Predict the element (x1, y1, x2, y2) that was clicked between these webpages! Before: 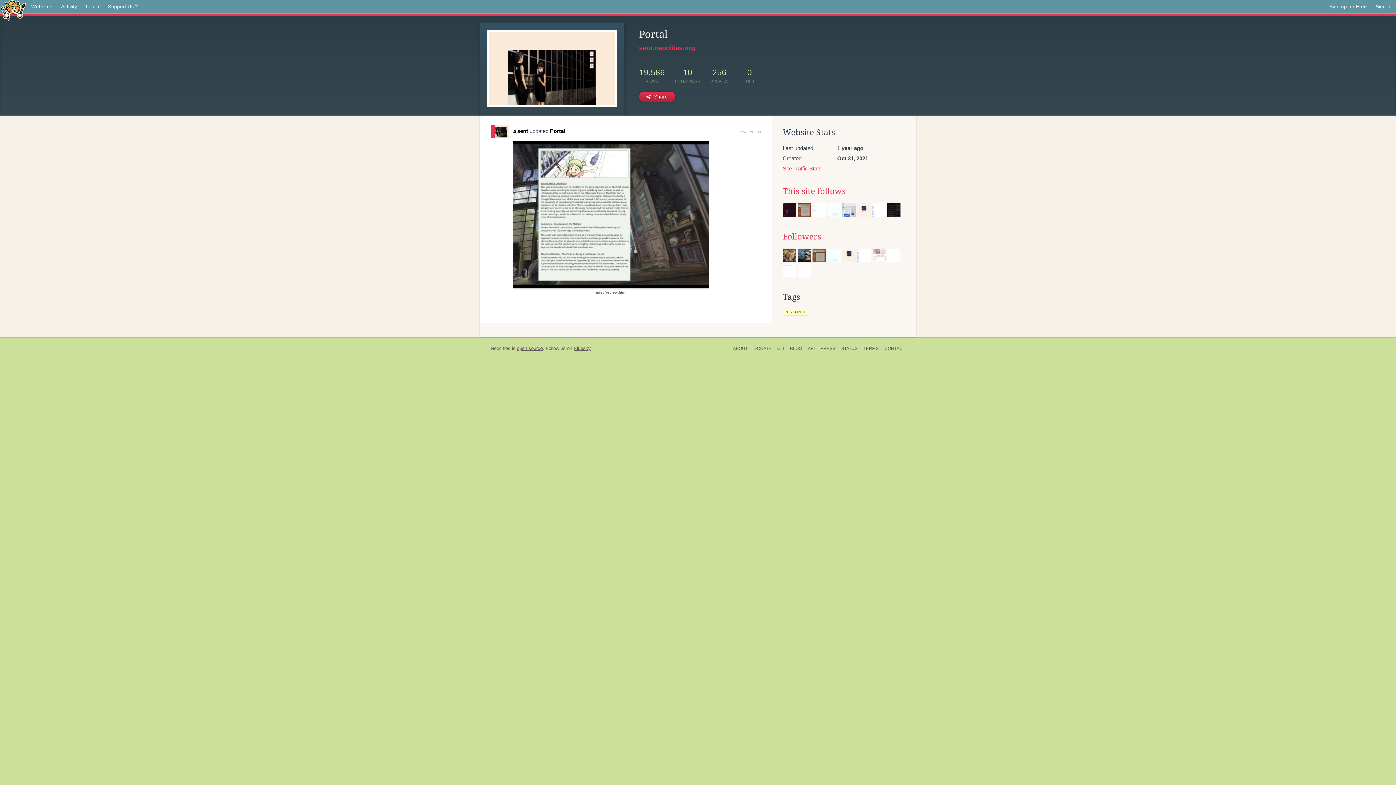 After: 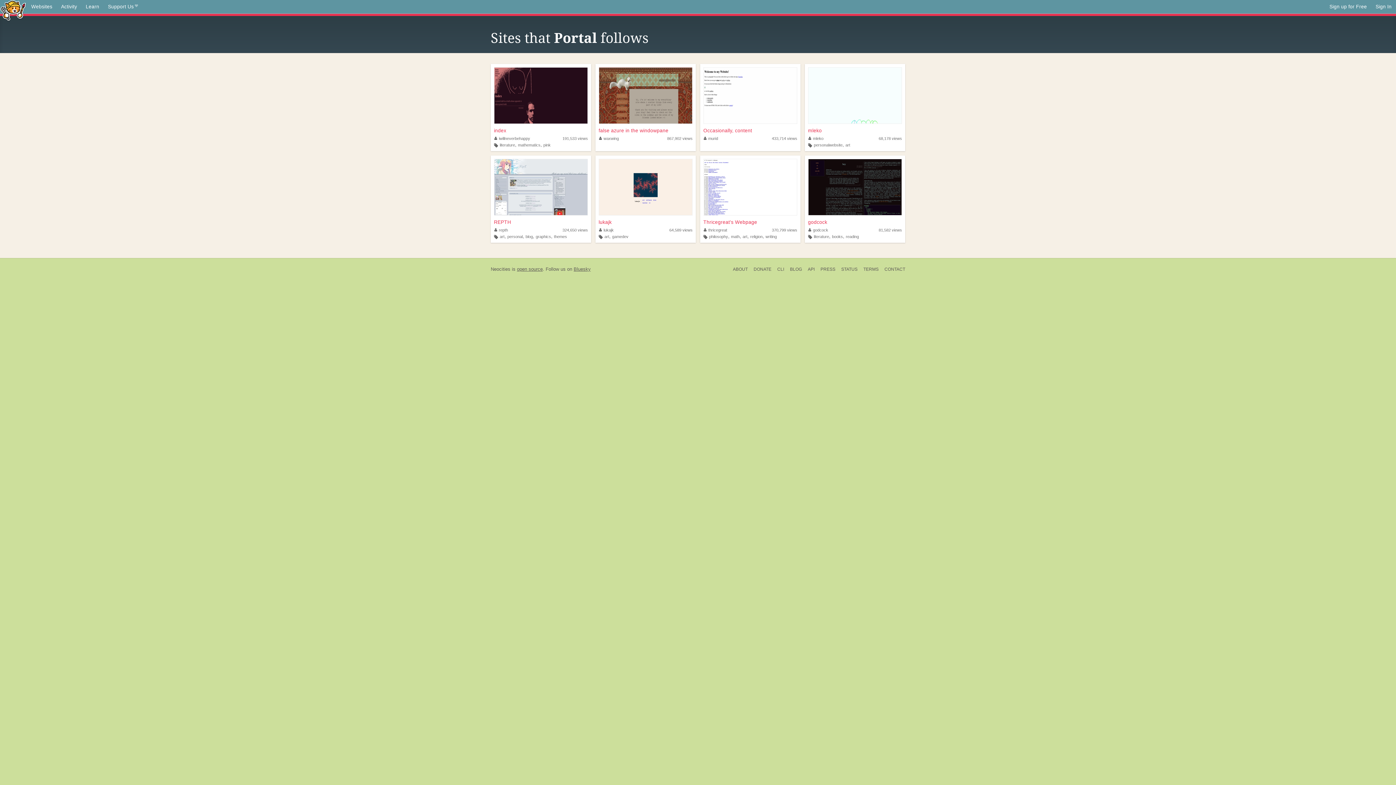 Action: bbox: (782, 186, 845, 196) label: This site follows